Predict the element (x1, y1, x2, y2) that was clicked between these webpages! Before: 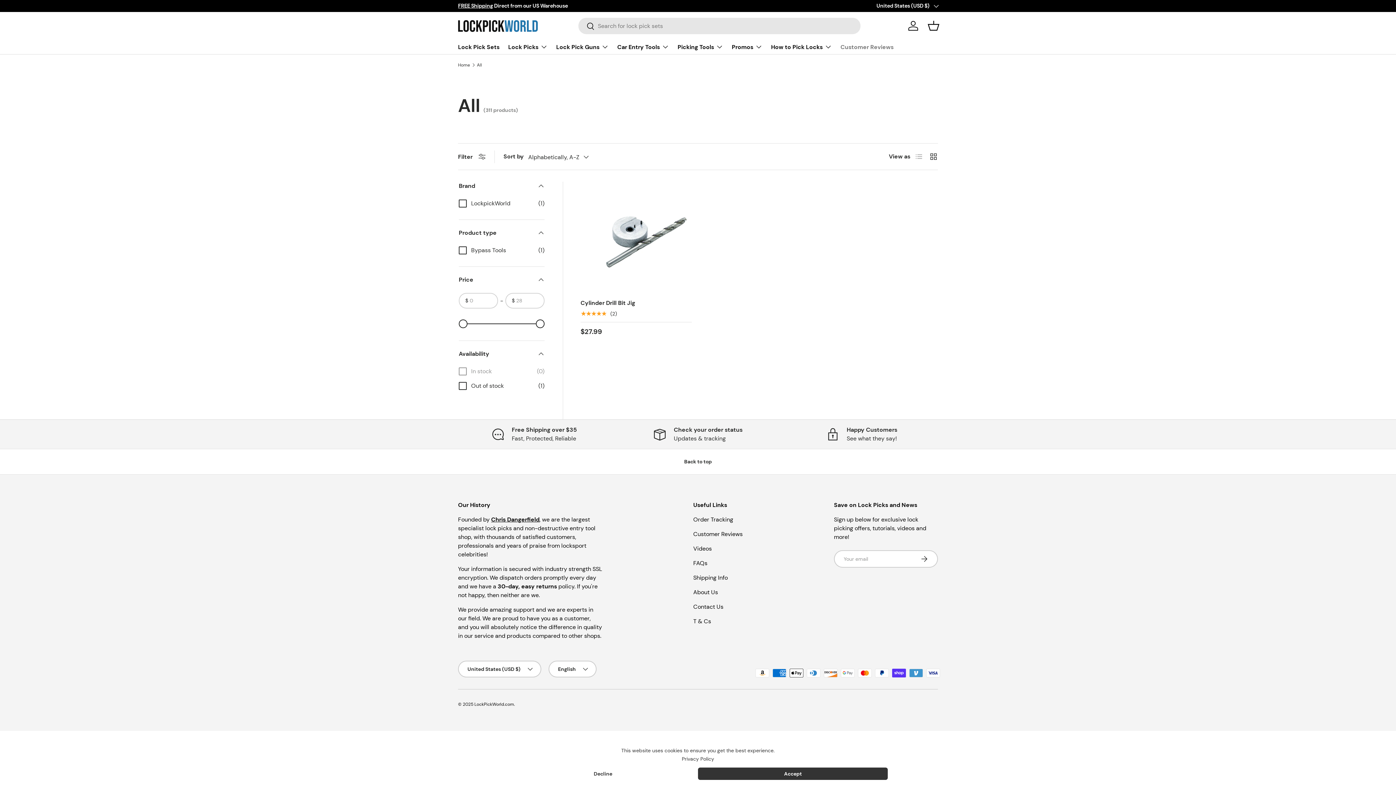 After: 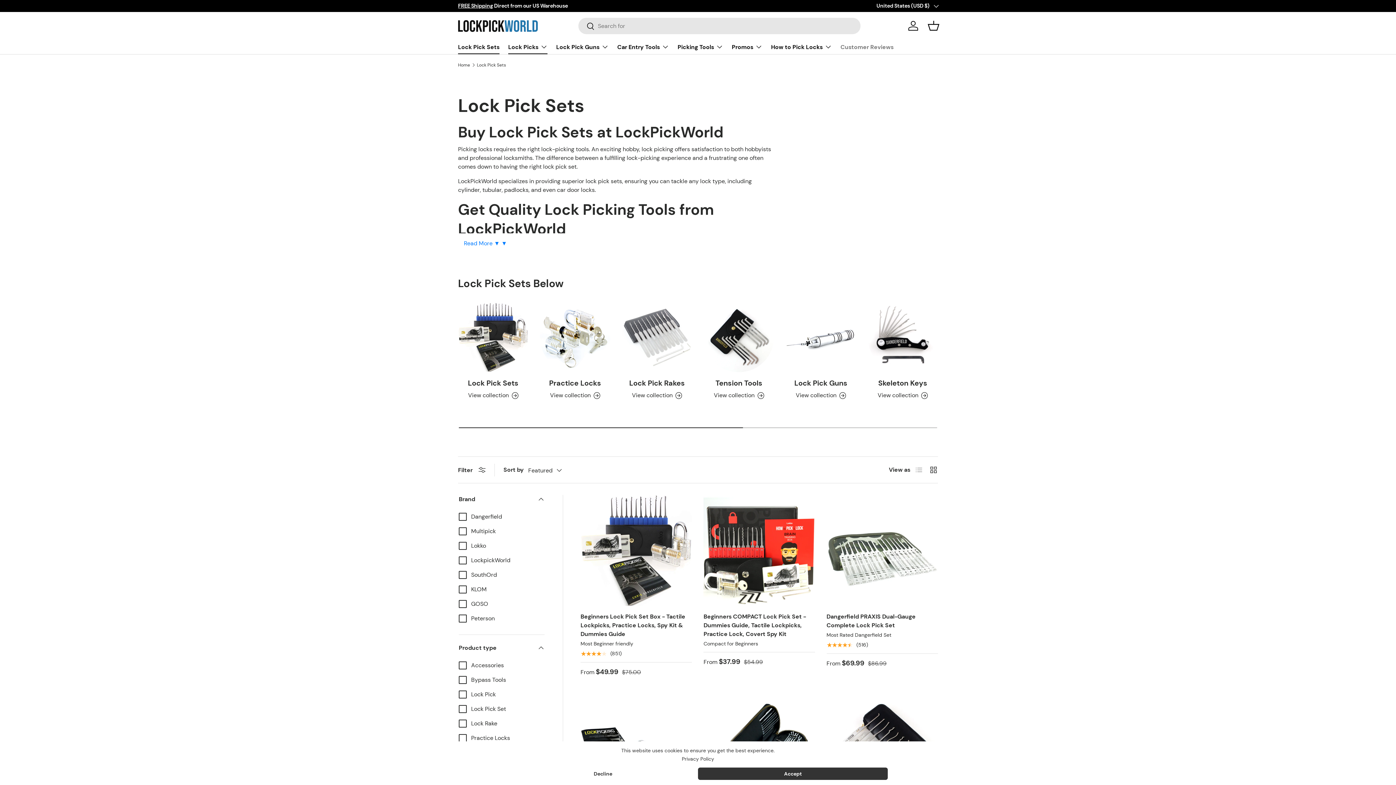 Action: bbox: (508, 39, 547, 54) label: Lock Picks